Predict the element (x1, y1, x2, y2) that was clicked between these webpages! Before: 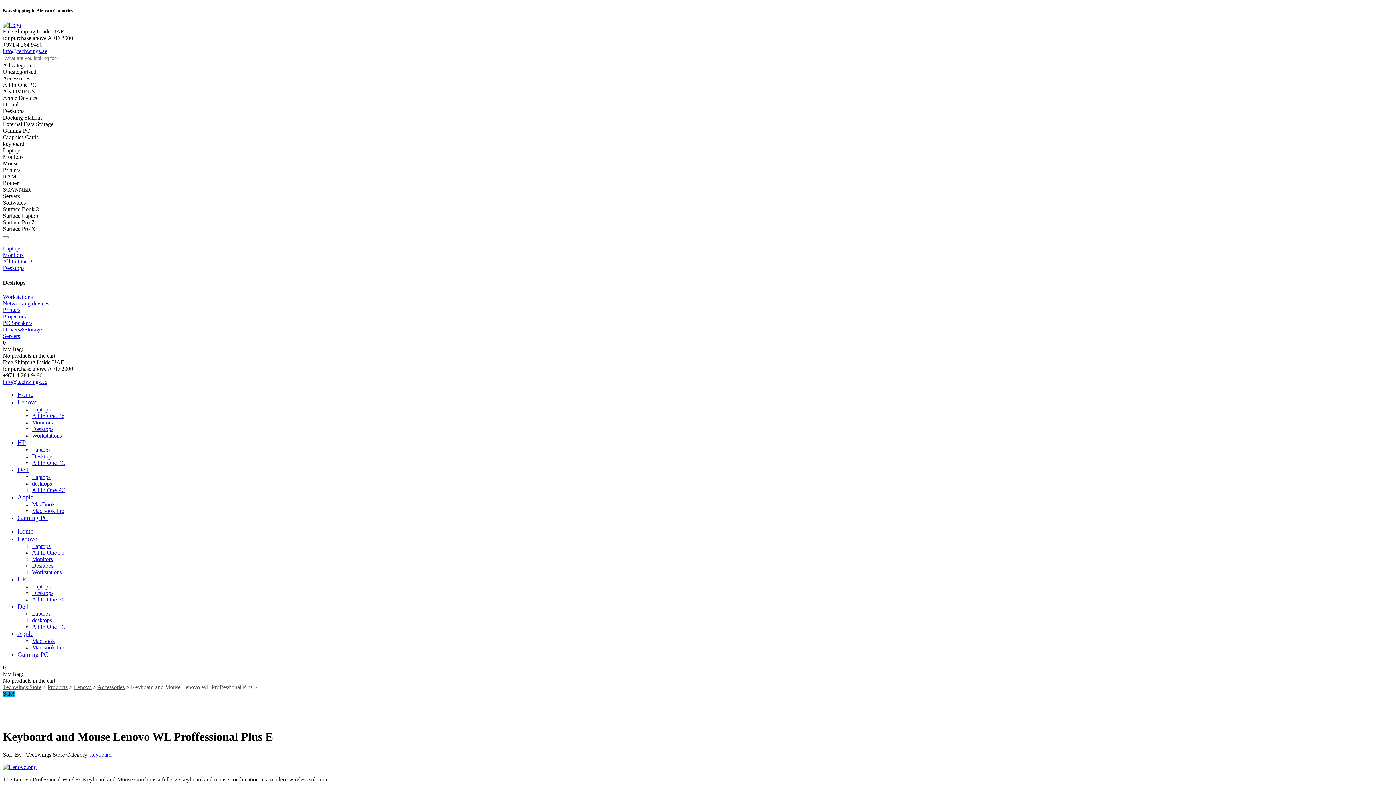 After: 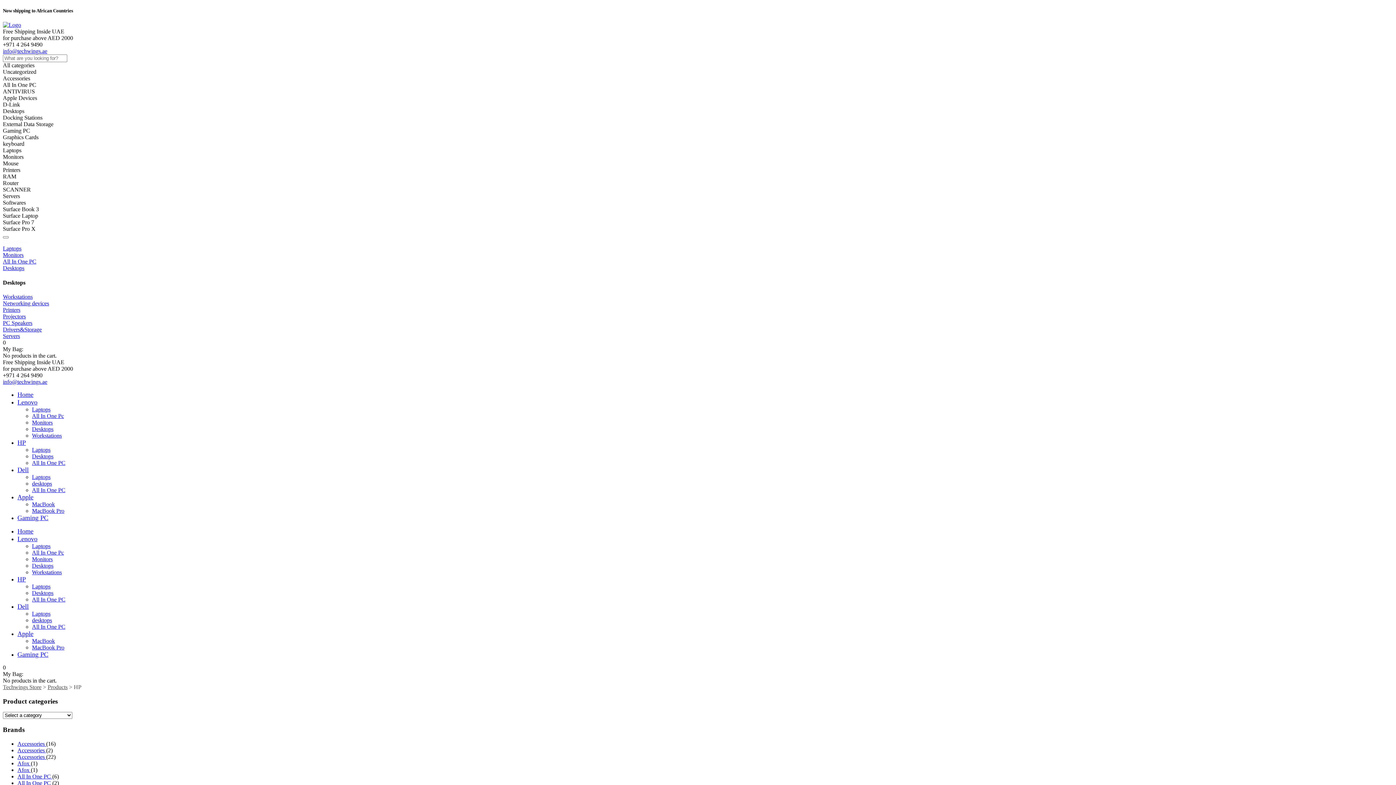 Action: label: HP bbox: (17, 439, 25, 446)